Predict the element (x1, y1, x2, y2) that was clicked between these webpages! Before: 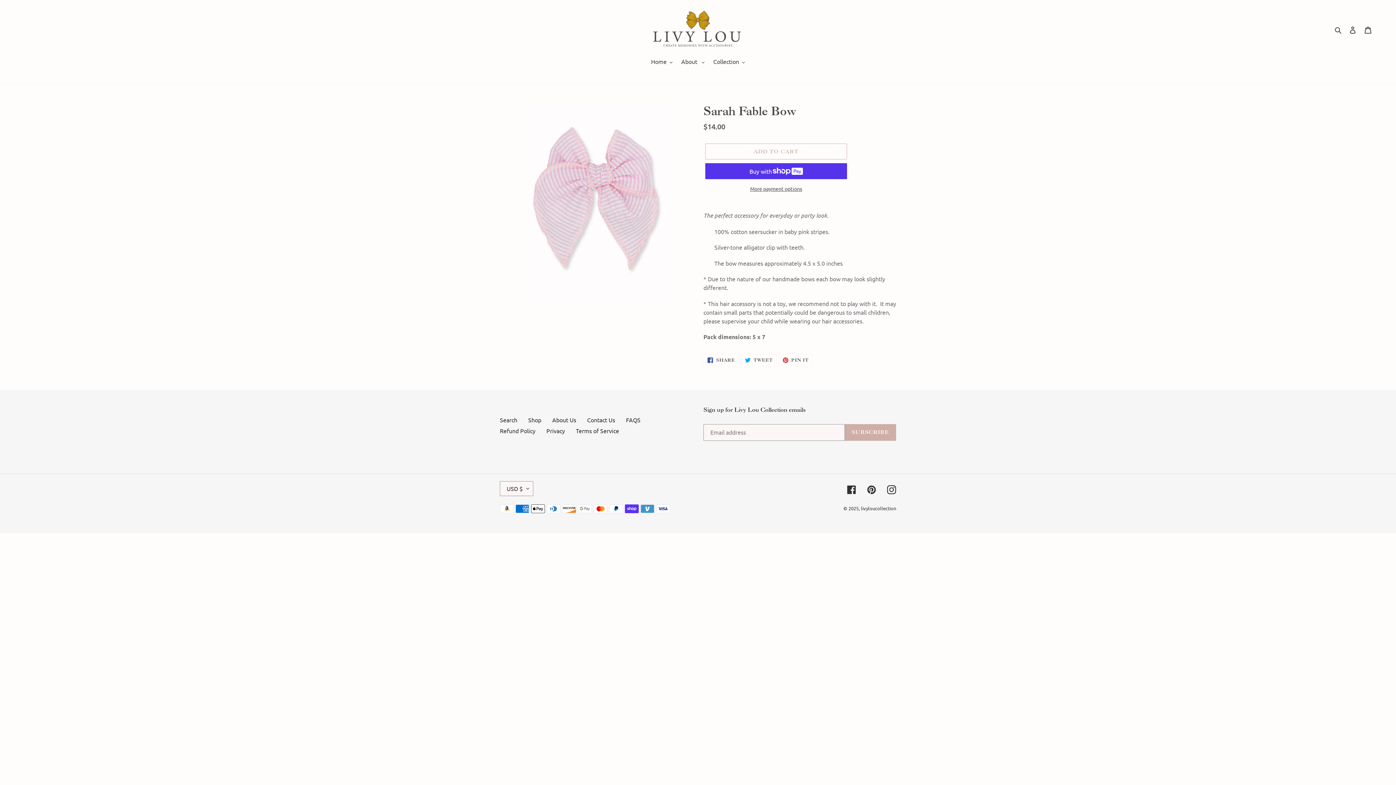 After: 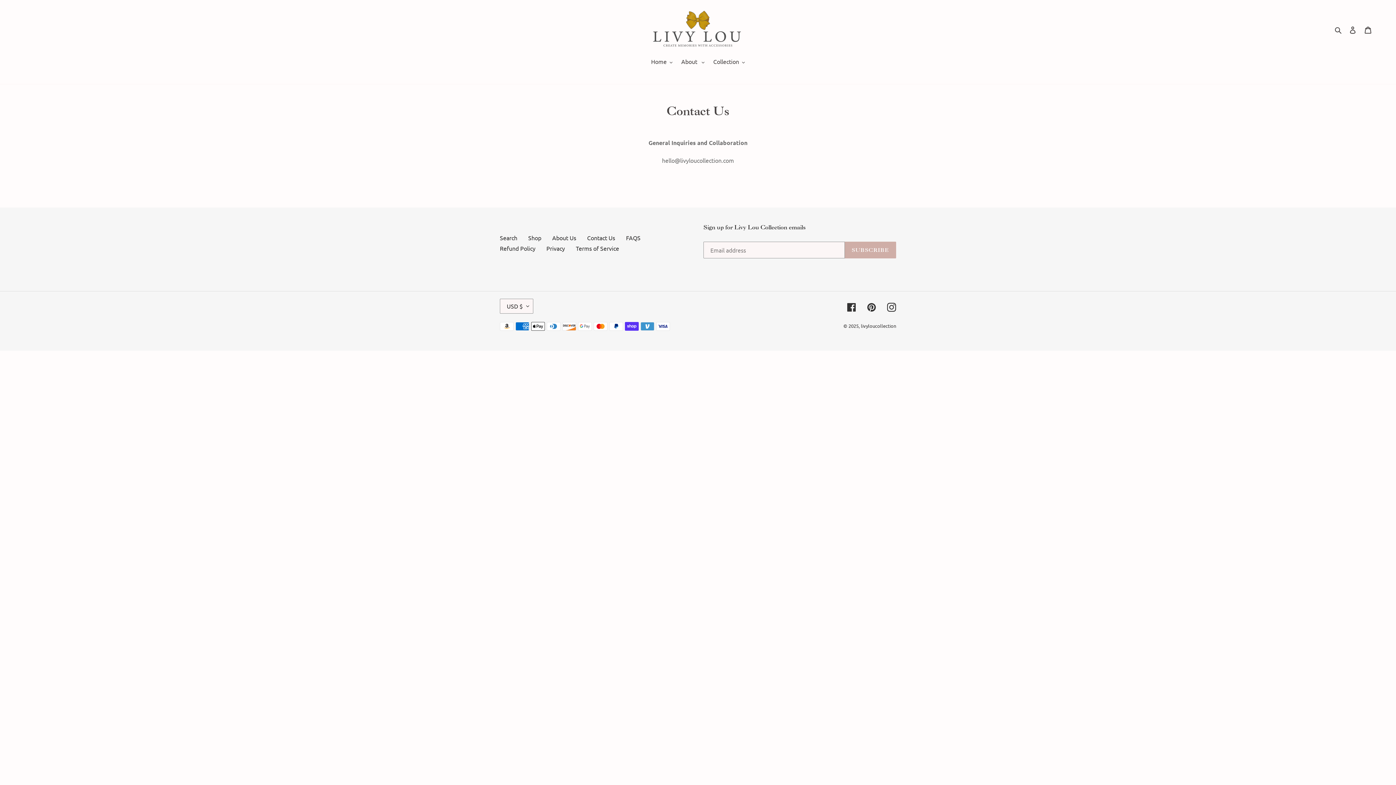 Action: bbox: (587, 416, 615, 423) label: Contact Us